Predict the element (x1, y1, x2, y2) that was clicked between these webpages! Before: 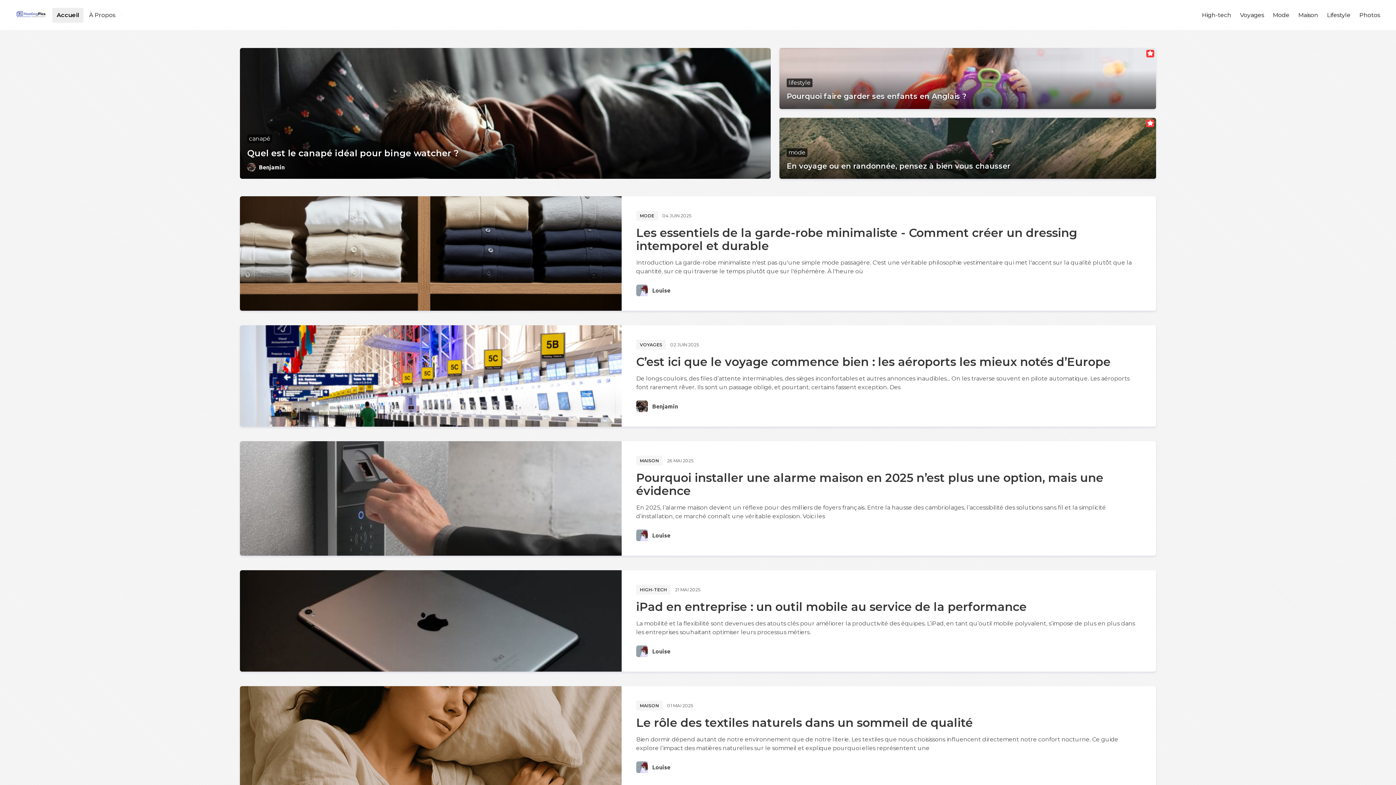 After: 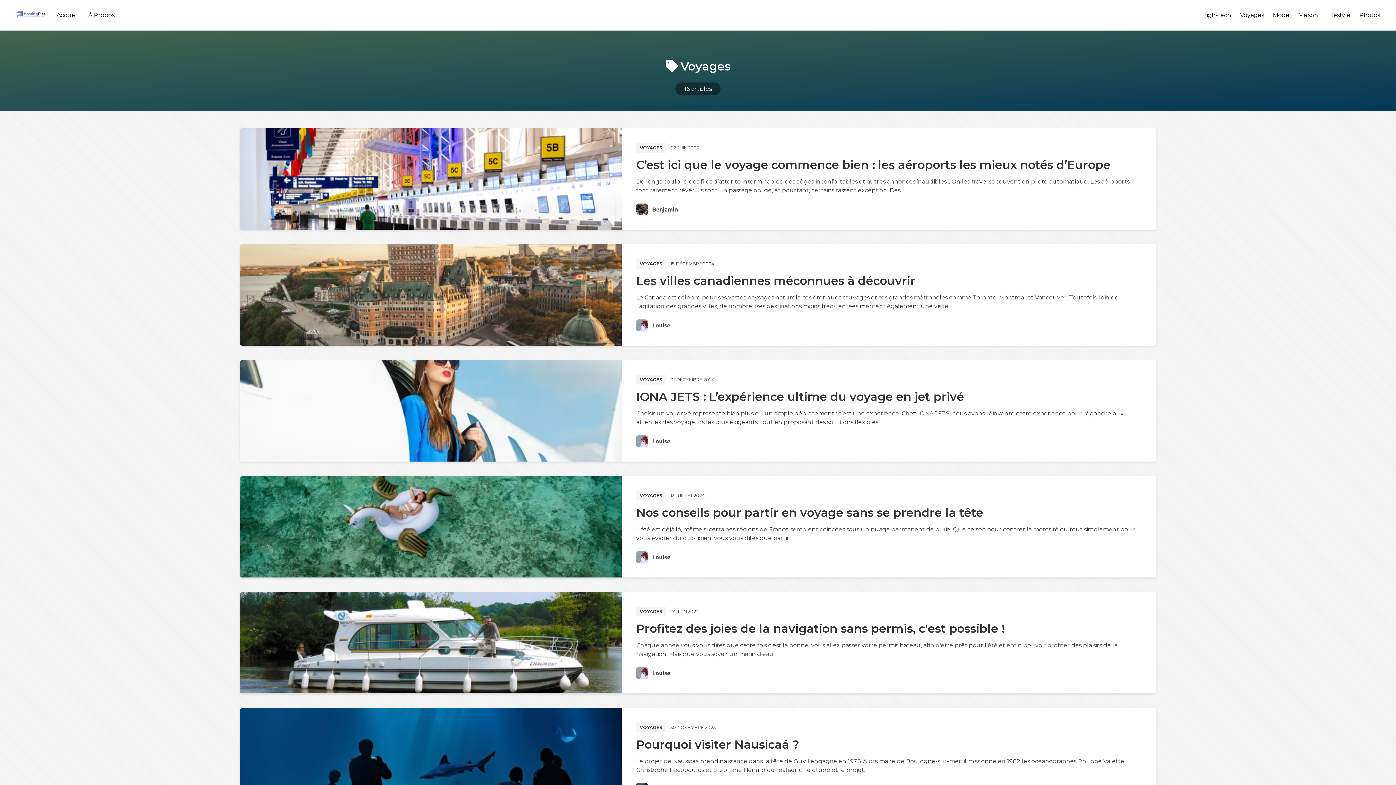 Action: bbox: (247, 134, 274, 143) label: voyages